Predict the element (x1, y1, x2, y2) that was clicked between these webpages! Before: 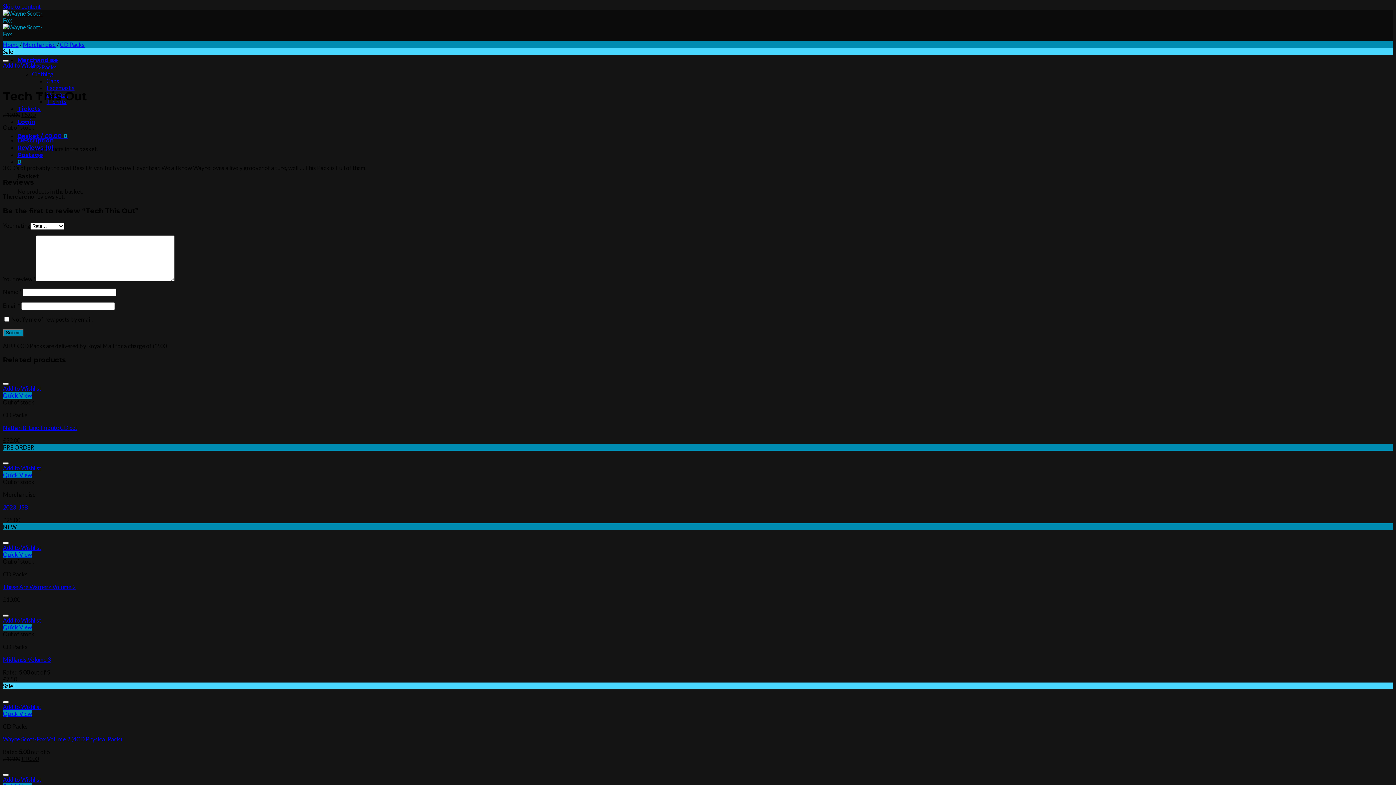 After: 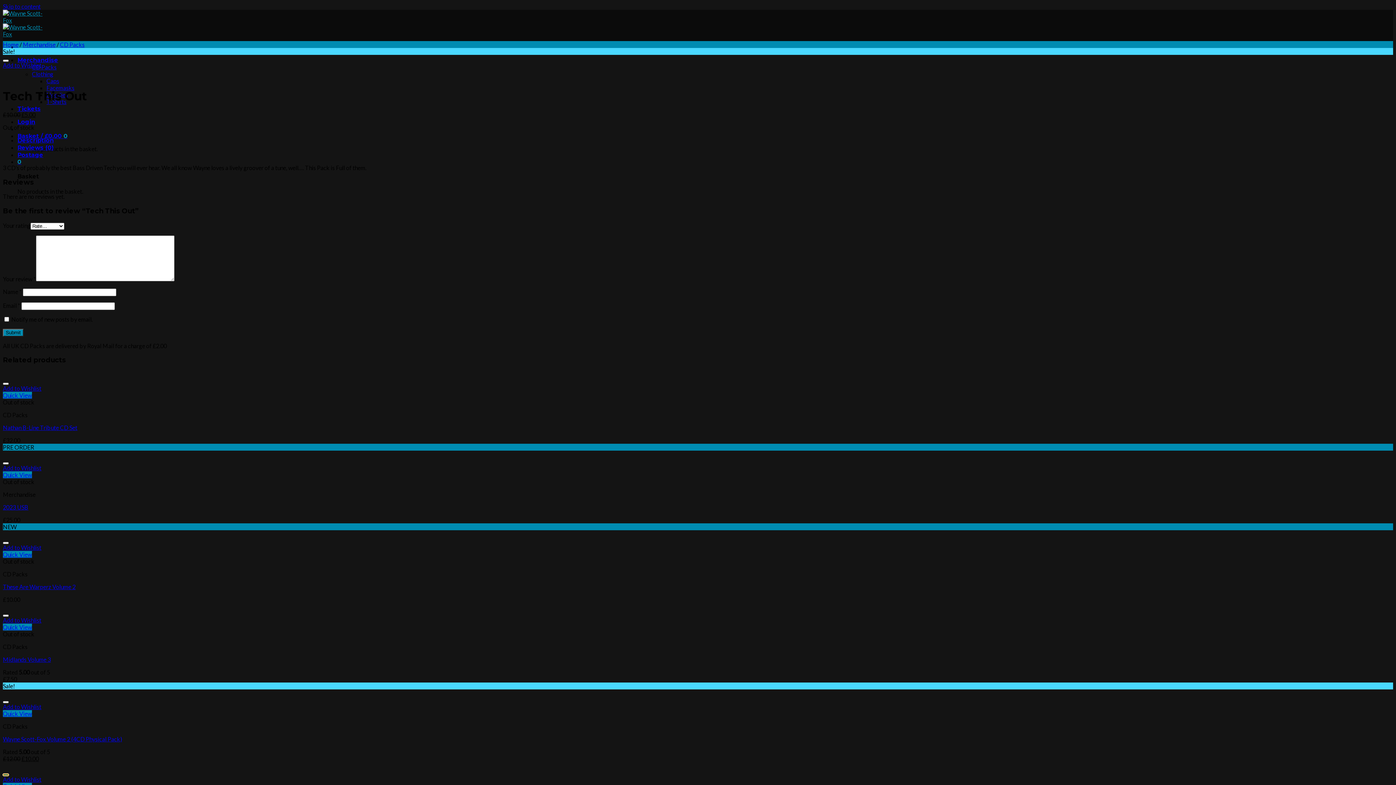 Action: bbox: (2, 774, 8, 776)